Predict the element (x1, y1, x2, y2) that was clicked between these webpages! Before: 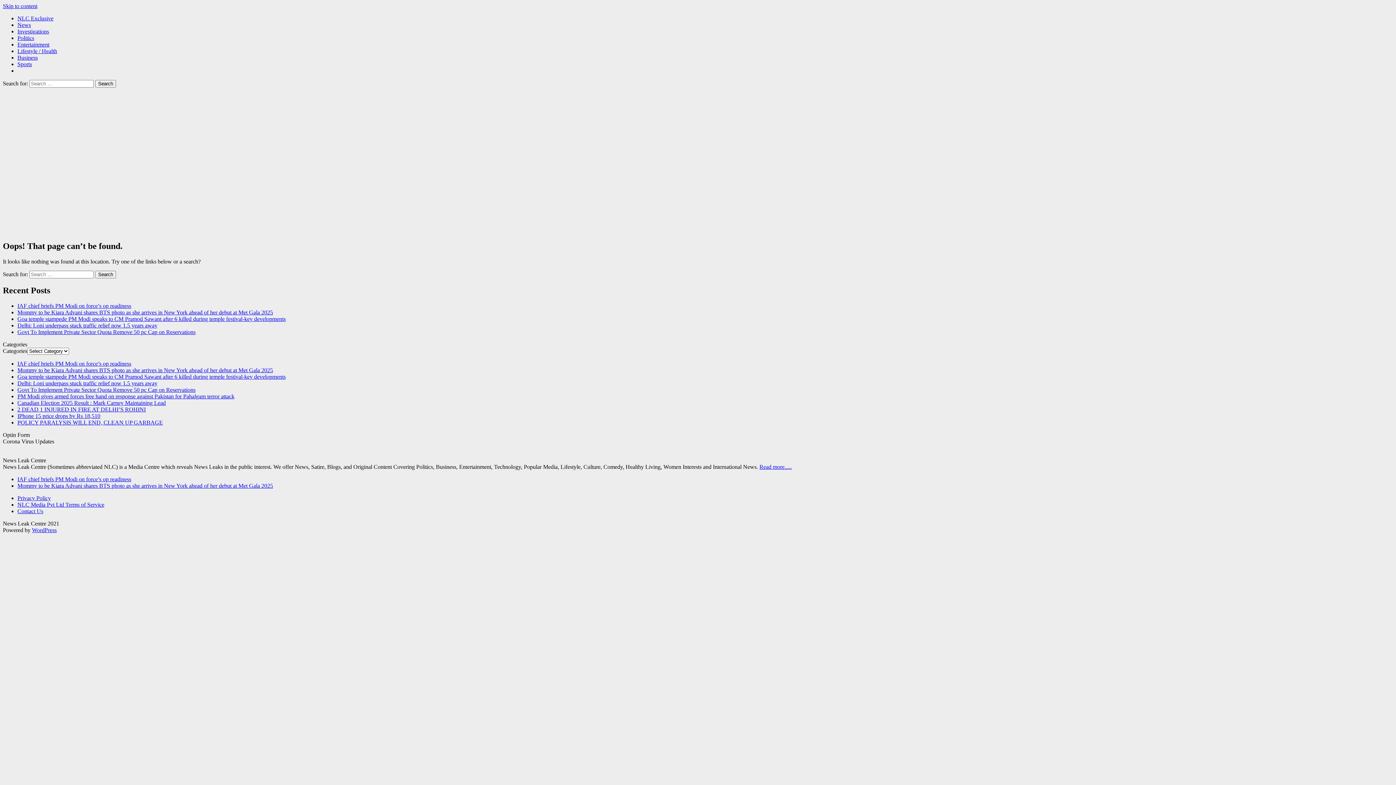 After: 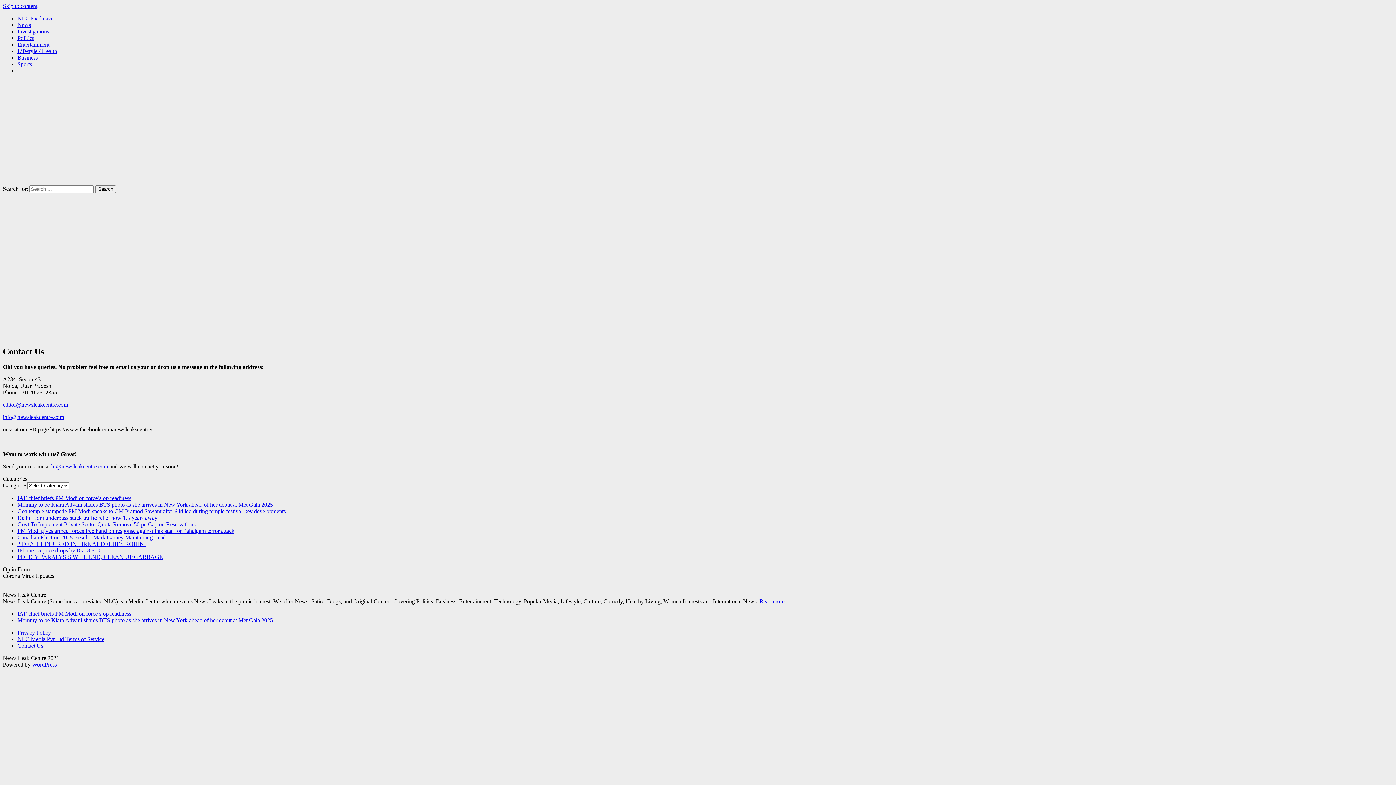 Action: bbox: (17, 508, 43, 514) label: Contact Us